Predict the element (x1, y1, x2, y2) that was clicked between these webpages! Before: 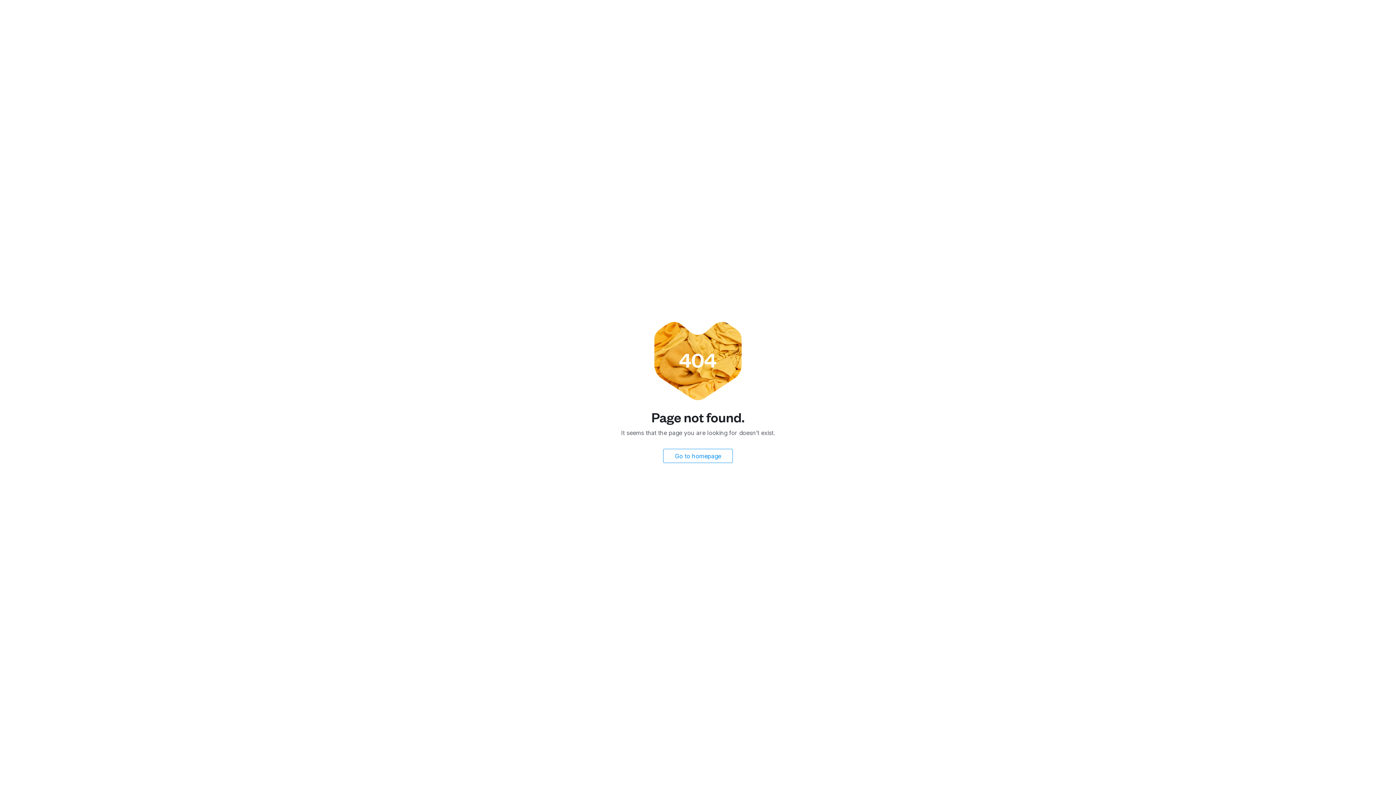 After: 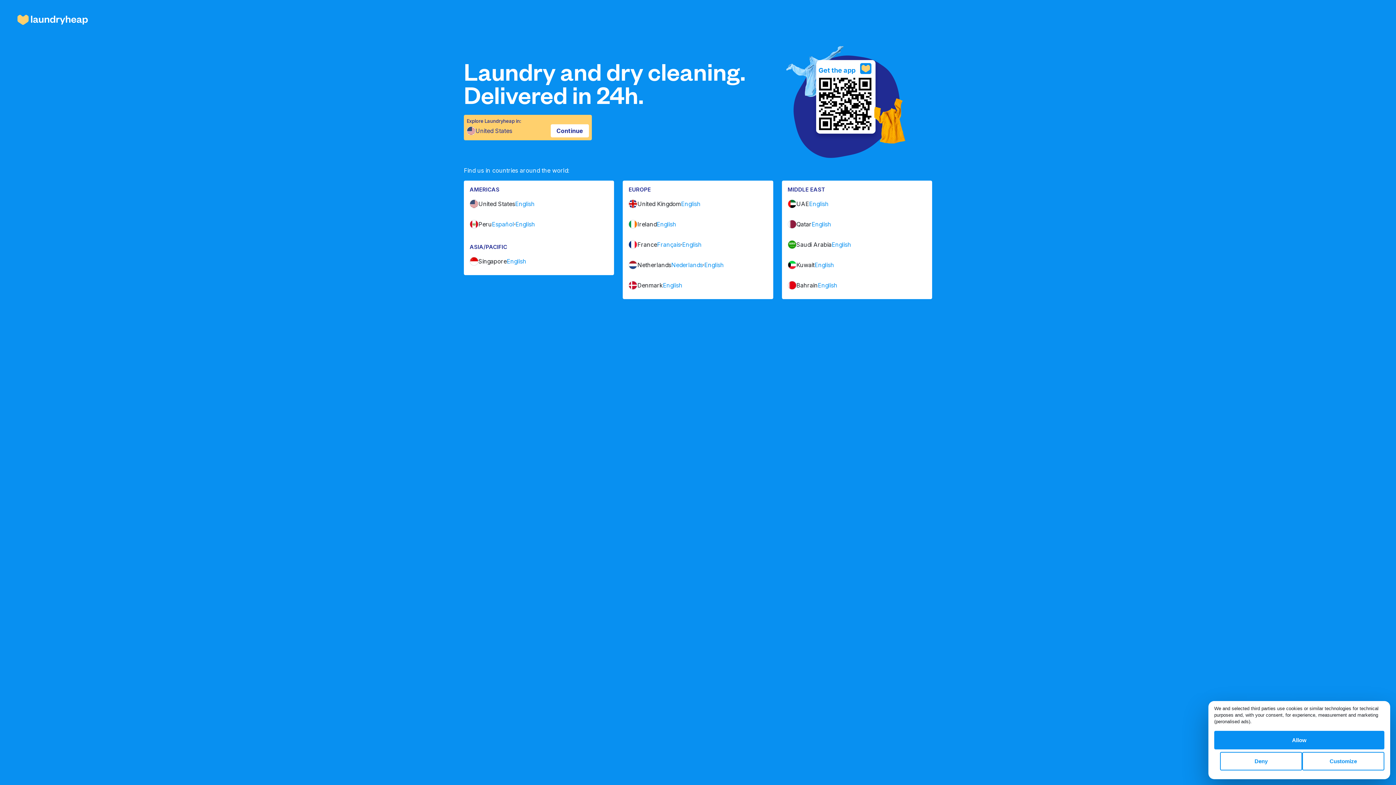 Action: label: Go to homepage bbox: (663, 449, 733, 463)